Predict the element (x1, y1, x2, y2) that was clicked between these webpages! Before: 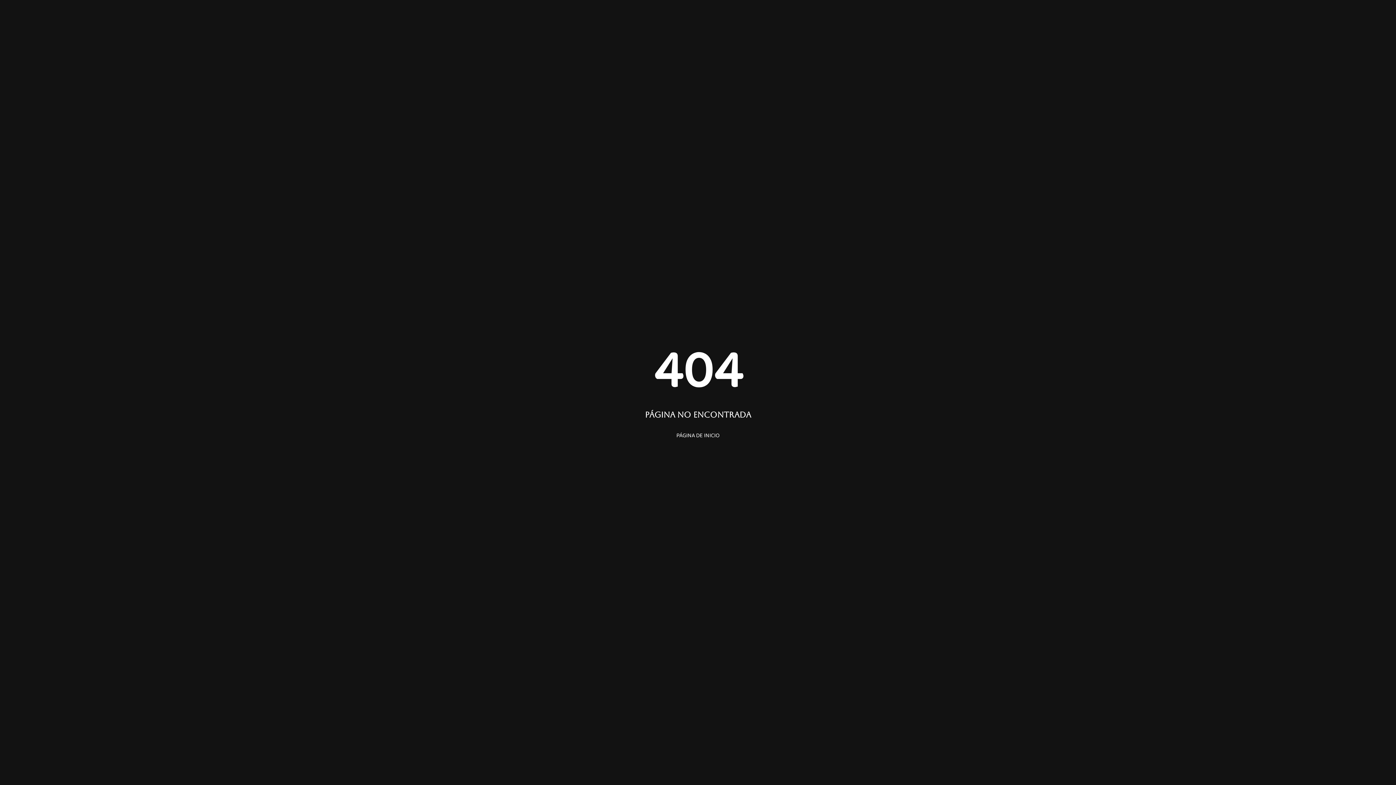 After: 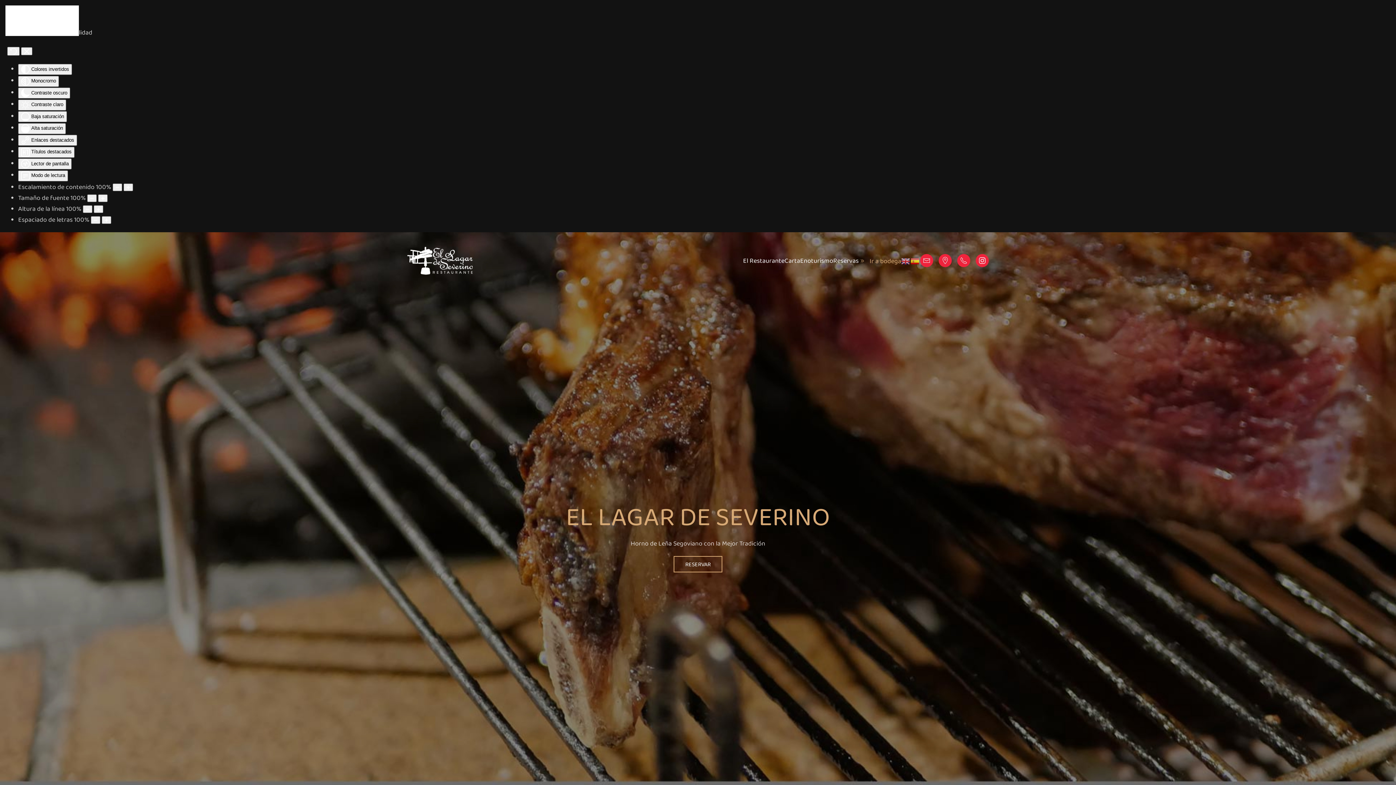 Action: bbox: (665, 427, 730, 442) label: PÁGINA DE INICIO